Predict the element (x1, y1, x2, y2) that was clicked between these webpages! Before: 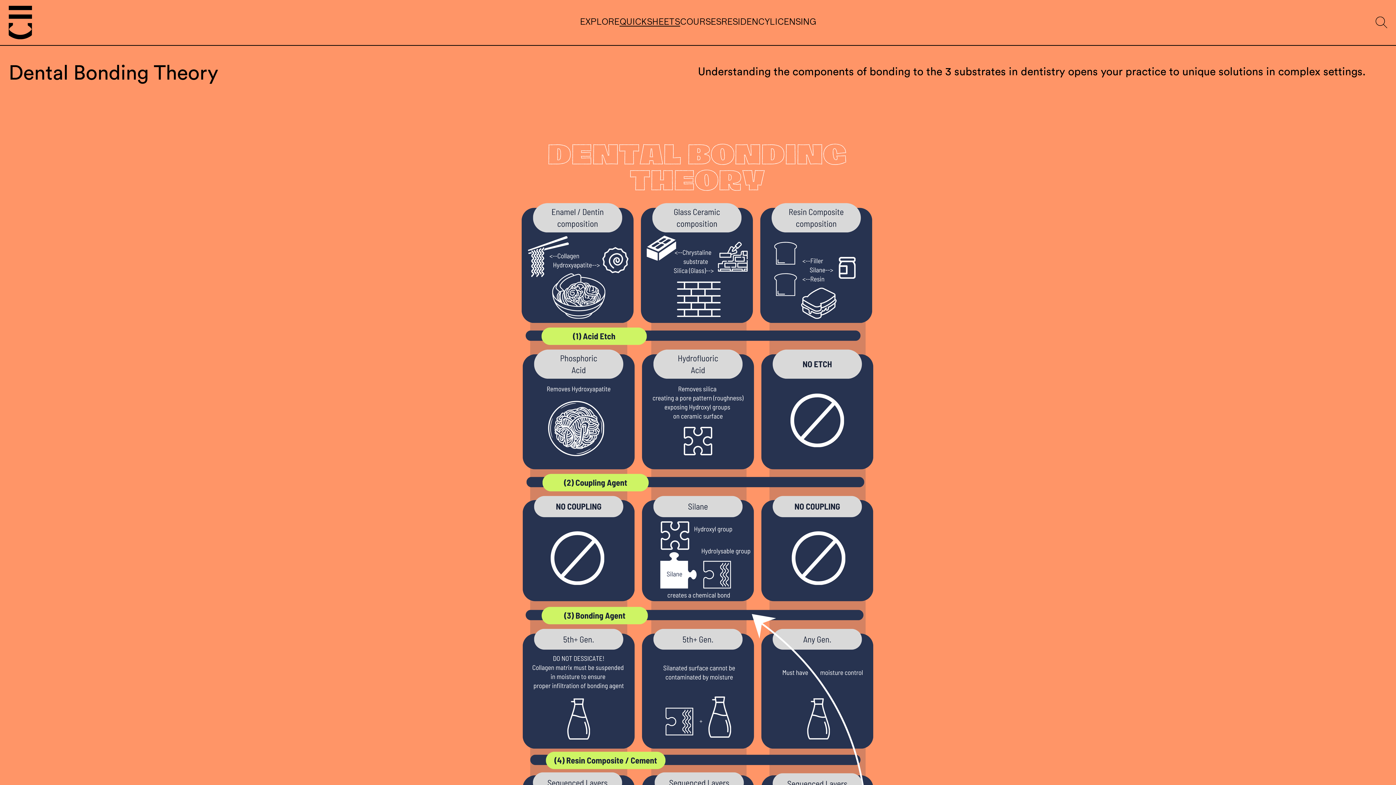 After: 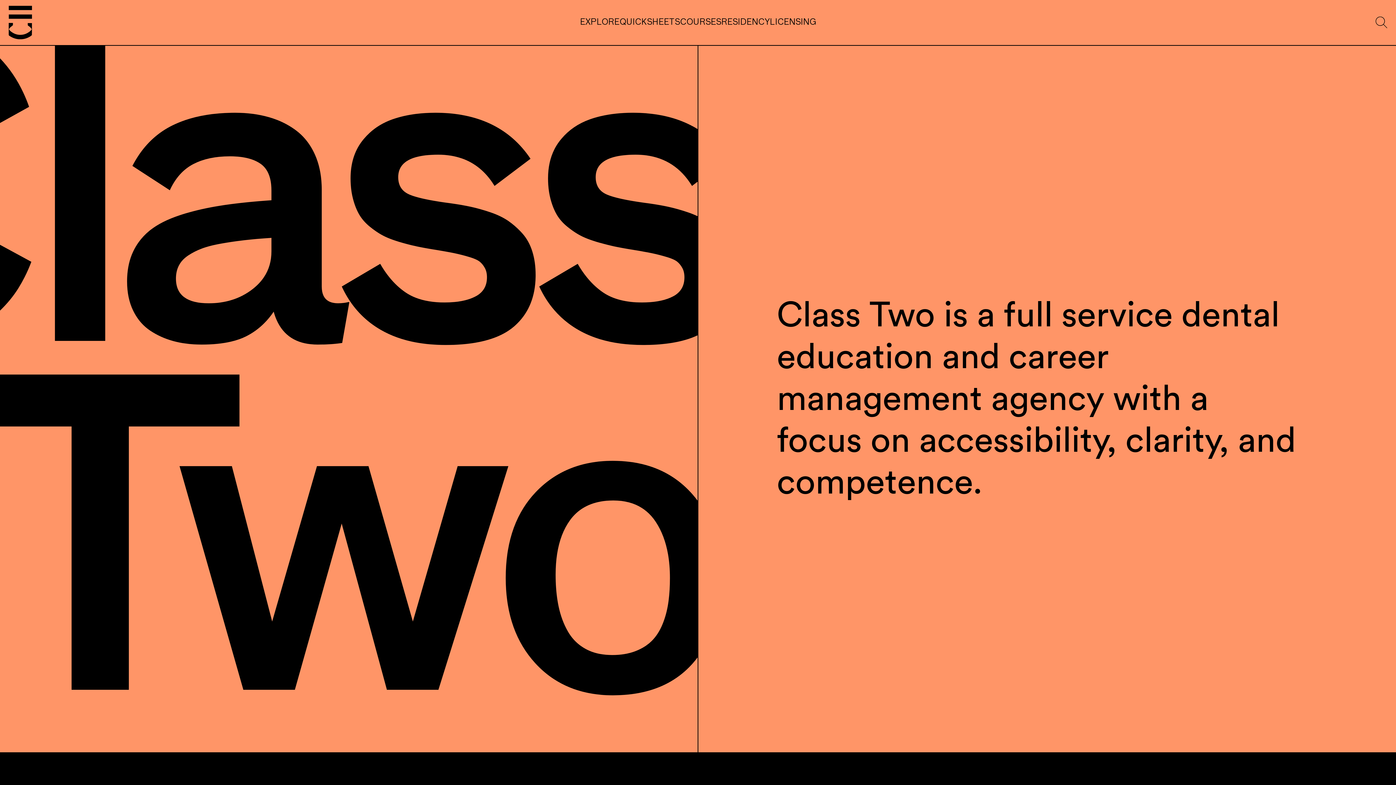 Action: bbox: (8, 5, 32, 39) label: Go to homepage